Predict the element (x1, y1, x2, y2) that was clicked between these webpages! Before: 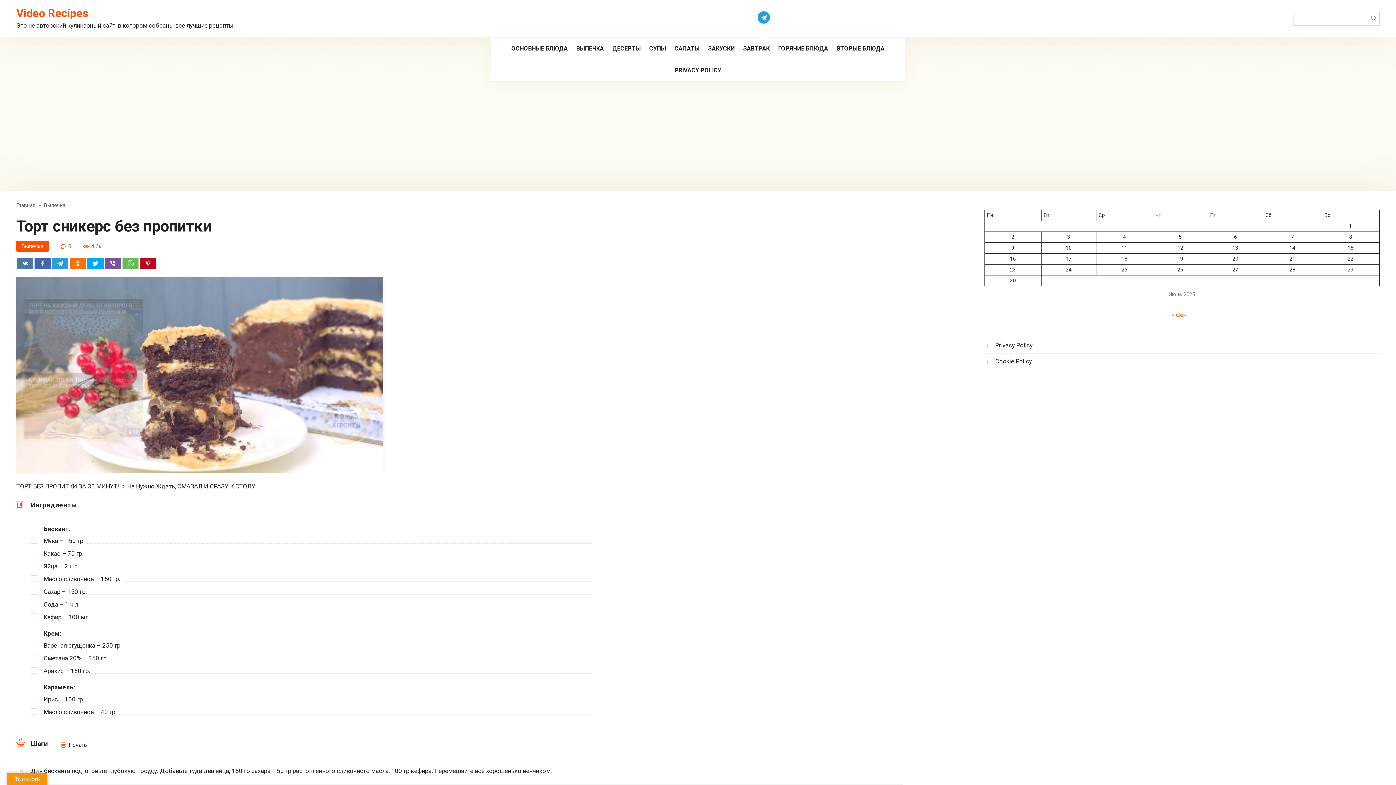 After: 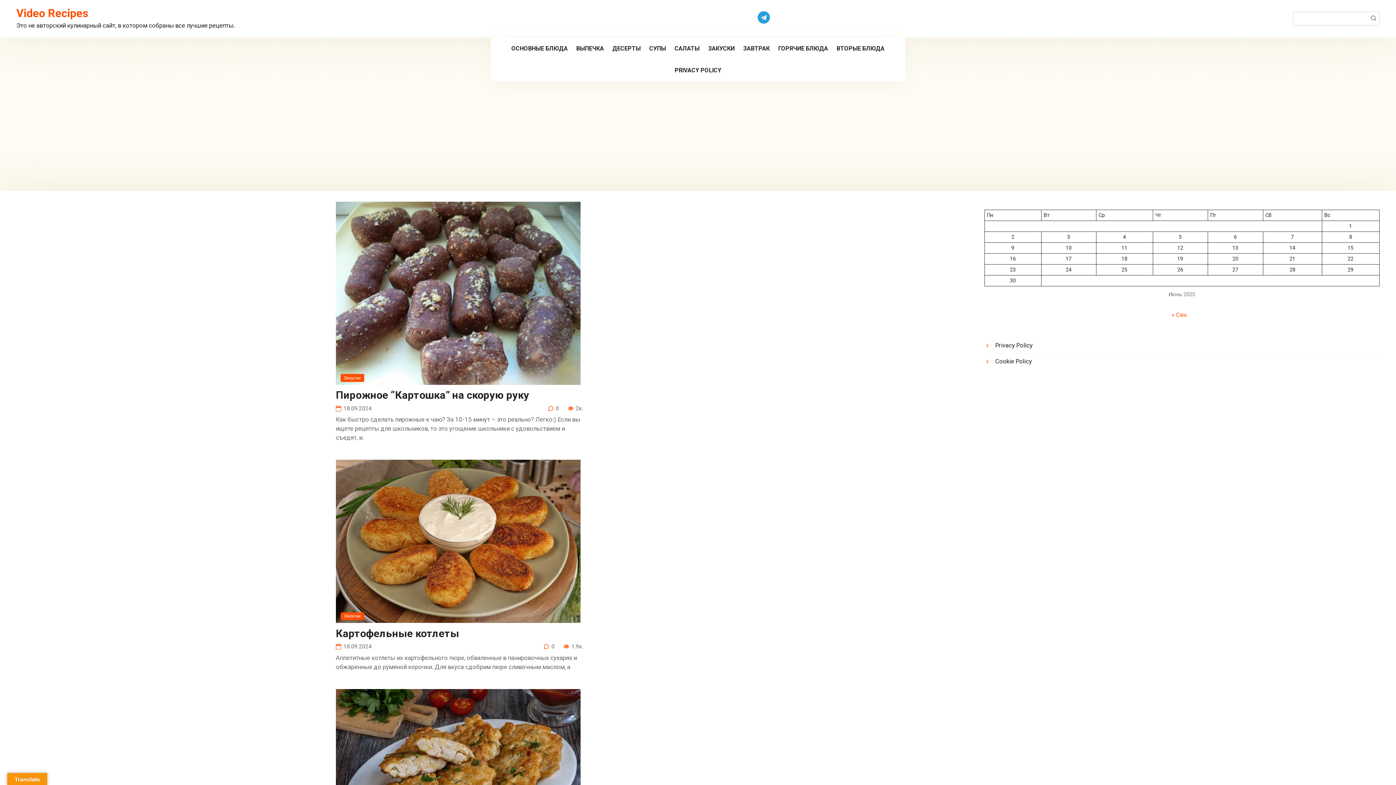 Action: bbox: (16, 6, 88, 19) label: Video Recipes